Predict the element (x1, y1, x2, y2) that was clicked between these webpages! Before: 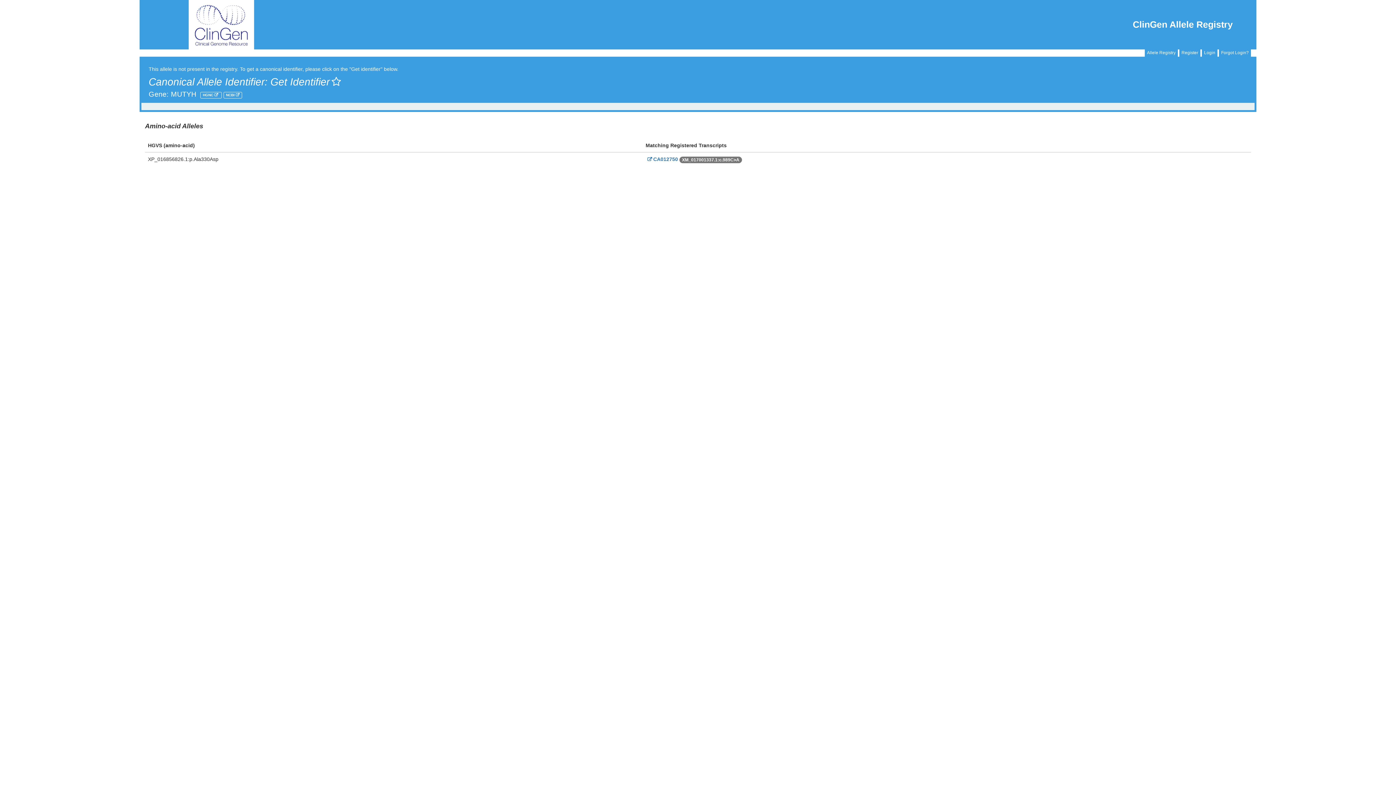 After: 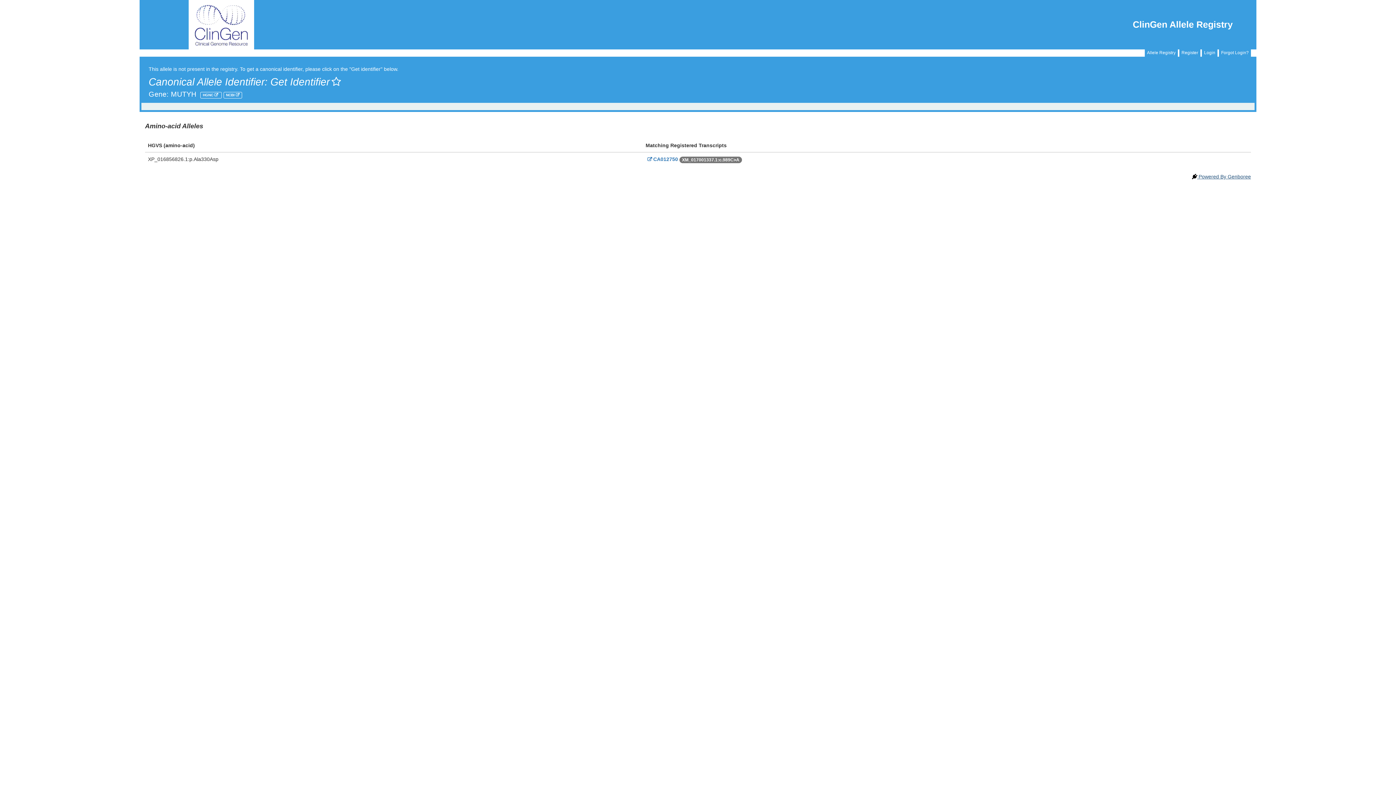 Action: label:  Powered By Genboree bbox: (1190, 173, 1251, 179)